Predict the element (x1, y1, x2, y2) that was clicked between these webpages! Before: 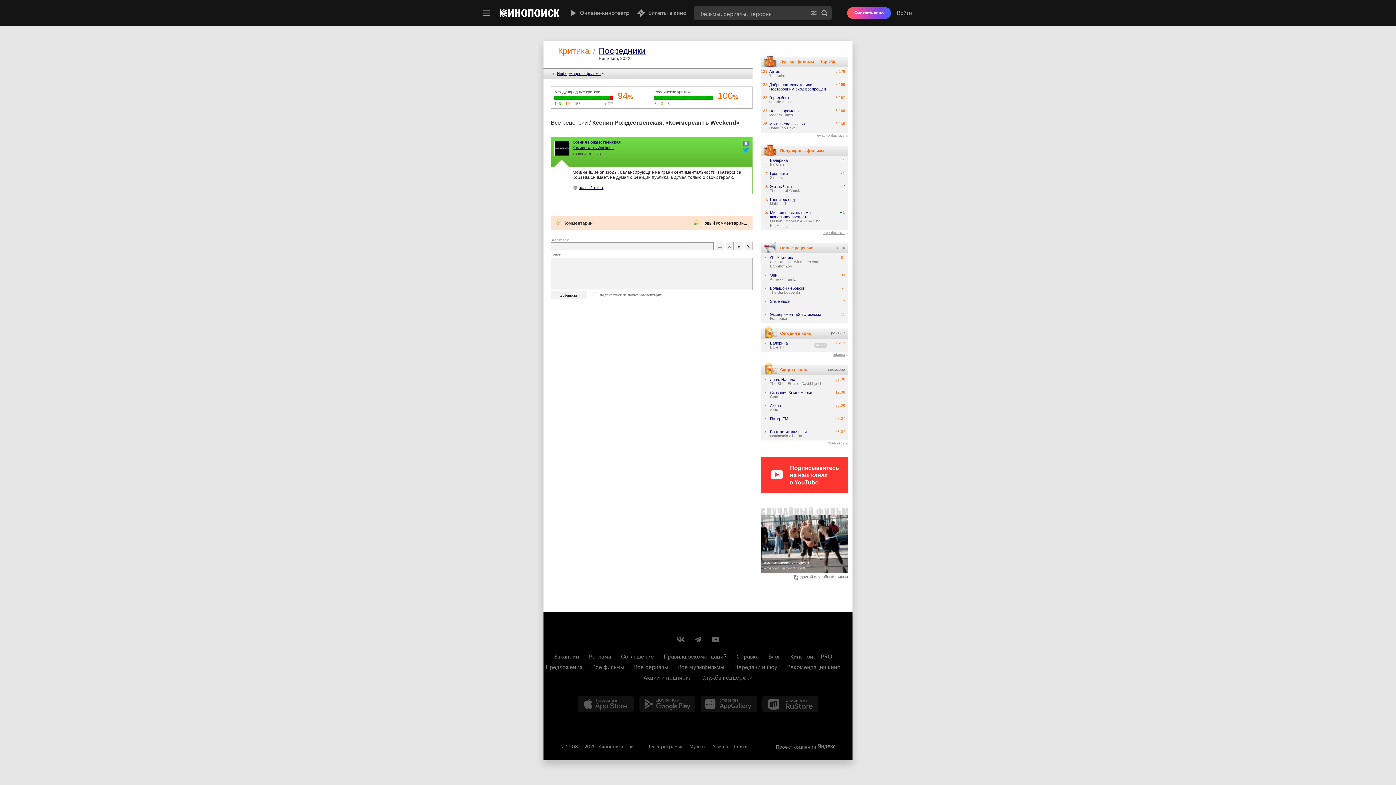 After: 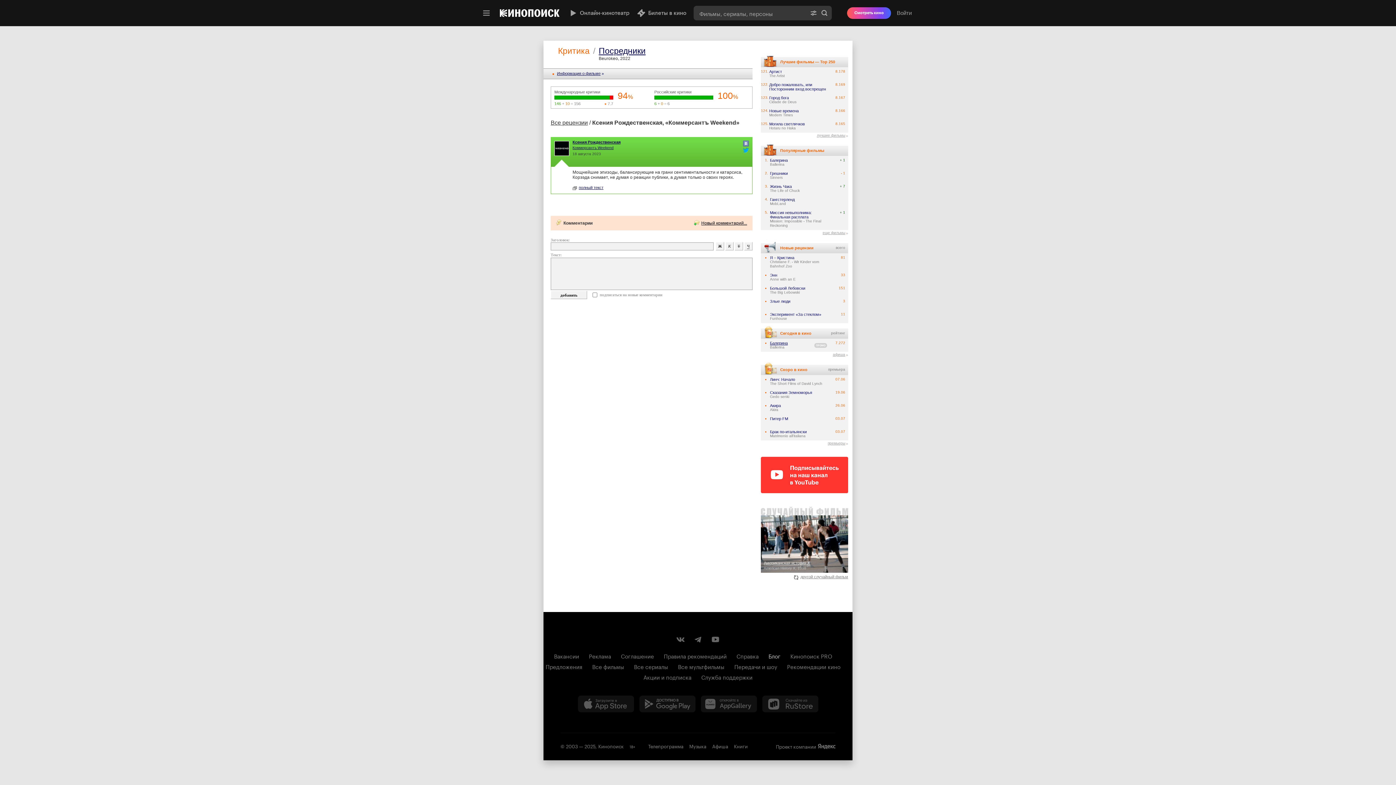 Action: label: Блог bbox: (768, 651, 780, 660)